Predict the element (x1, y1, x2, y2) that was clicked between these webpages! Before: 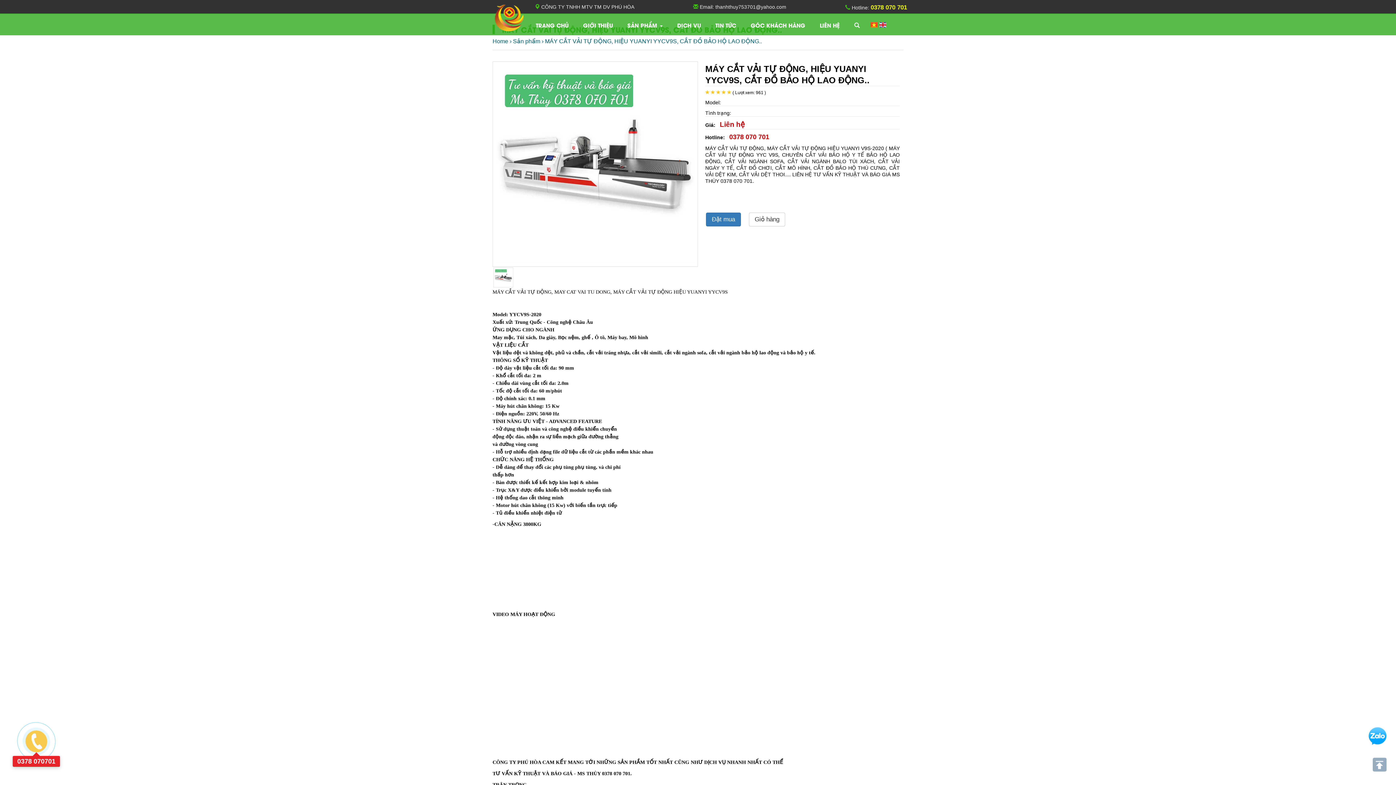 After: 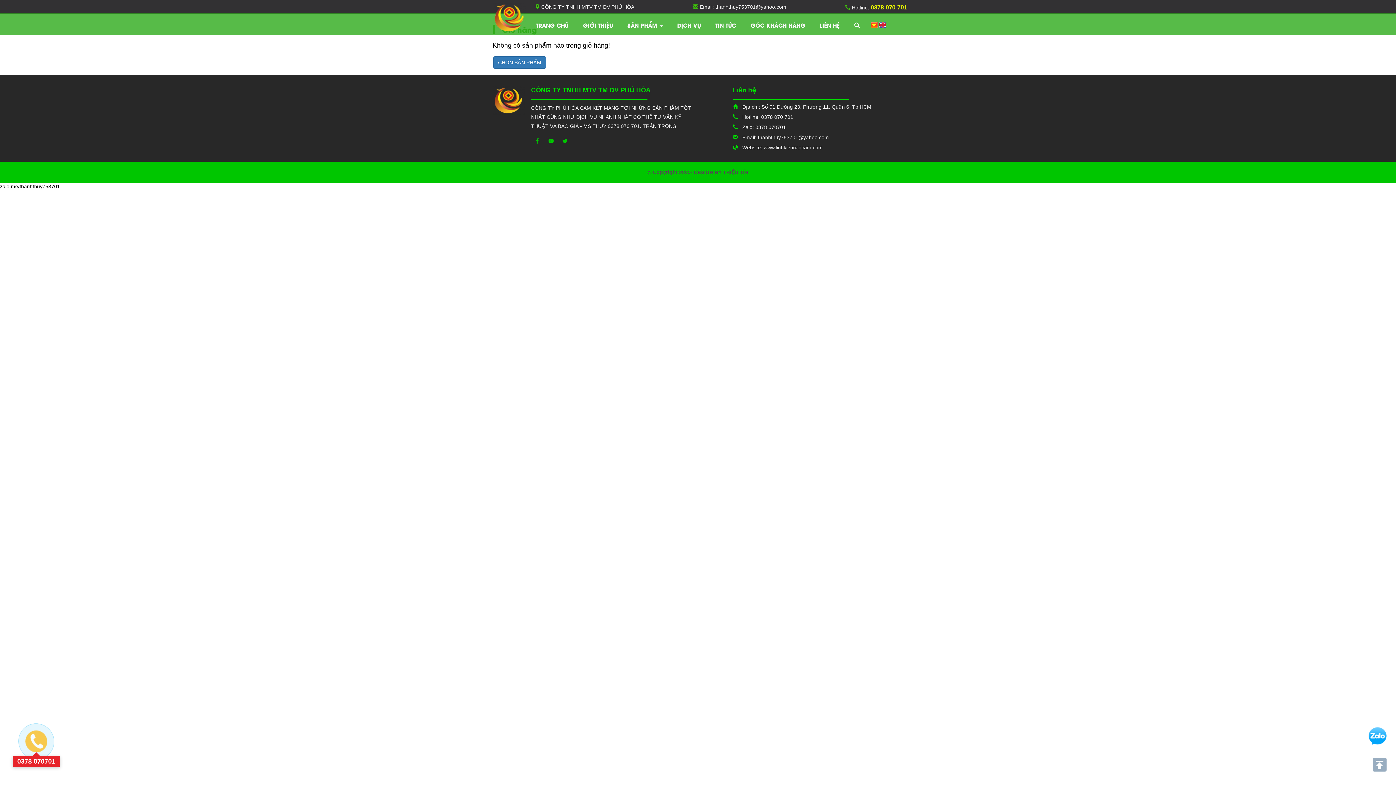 Action: bbox: (749, 212, 785, 226) label: Giỏ hàng